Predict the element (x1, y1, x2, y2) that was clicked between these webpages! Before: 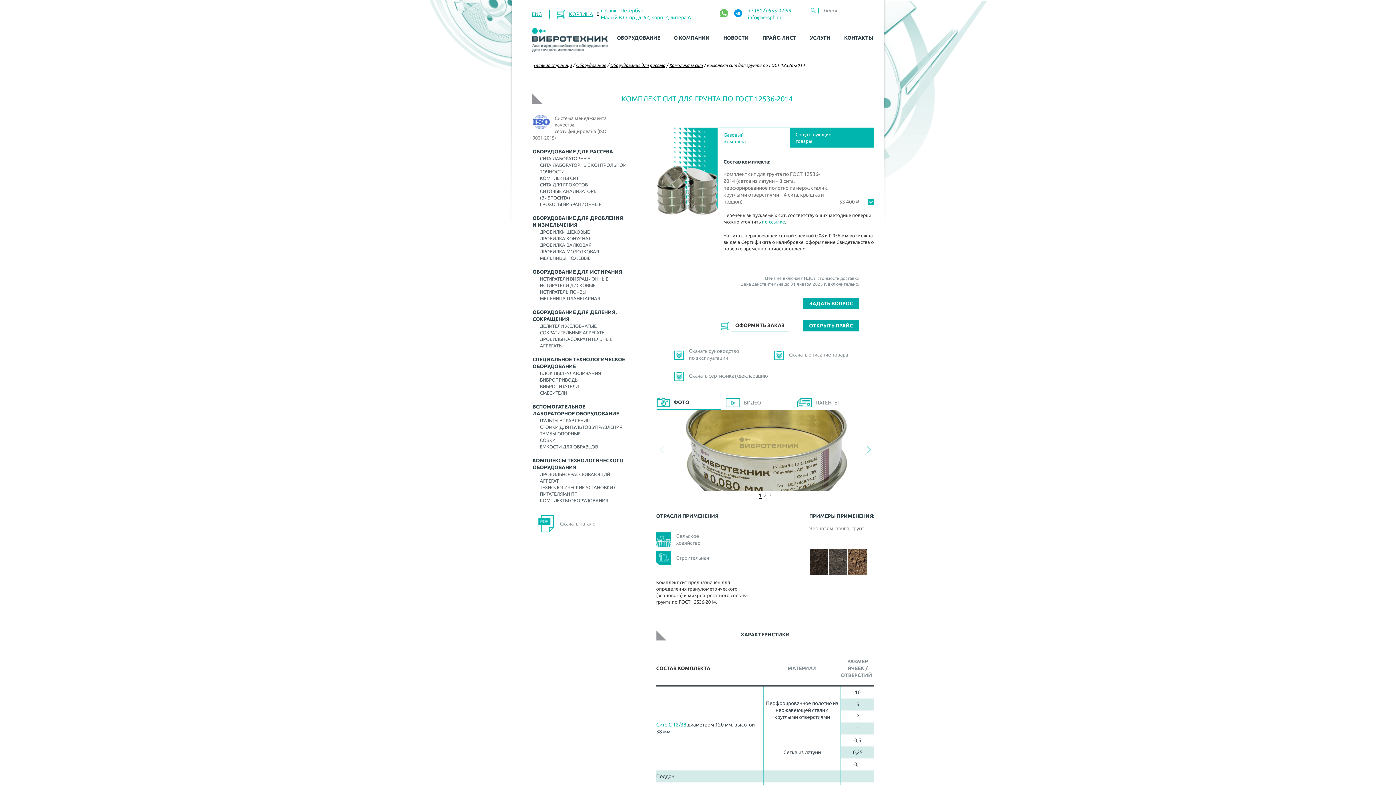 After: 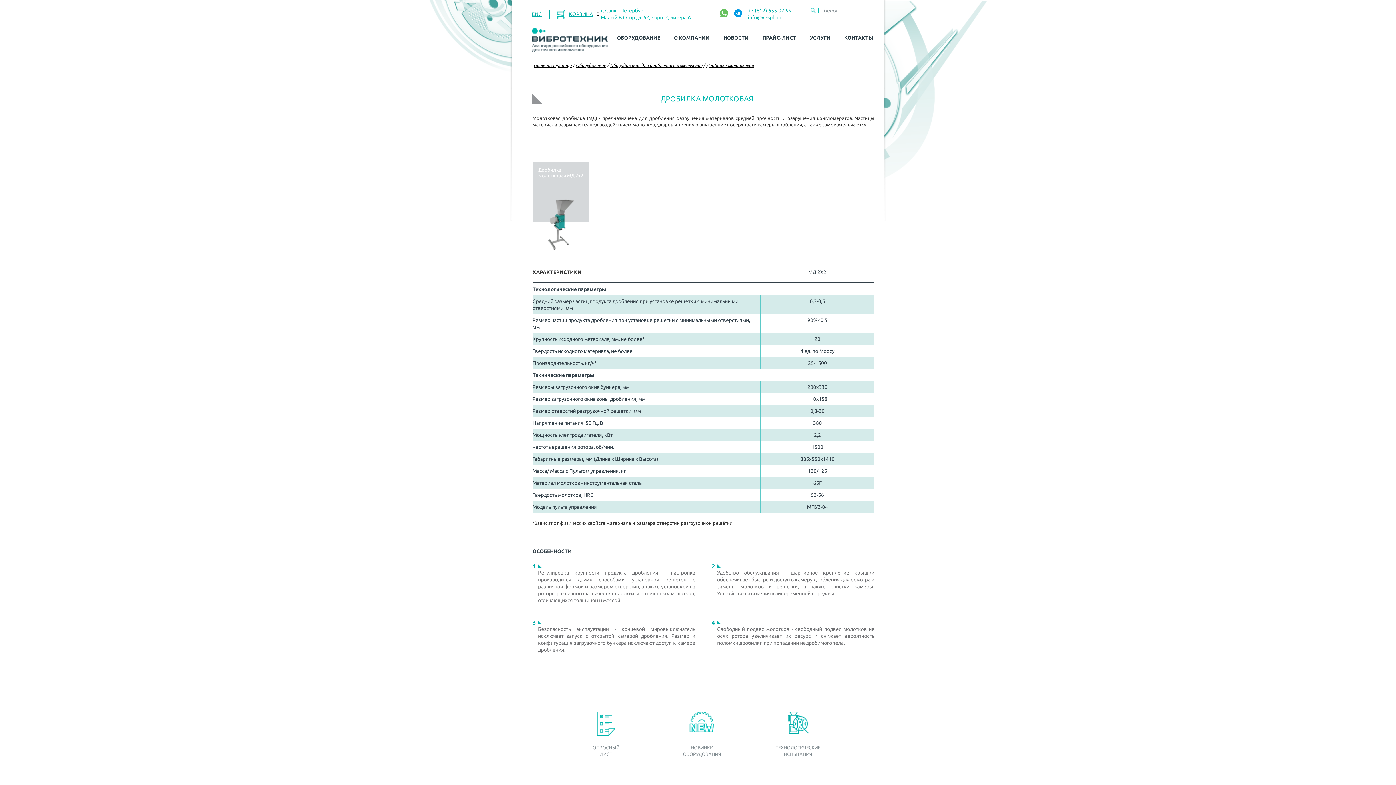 Action: label: ДРОБИЛКА МОЛОТКОВАЯ bbox: (540, 249, 599, 254)